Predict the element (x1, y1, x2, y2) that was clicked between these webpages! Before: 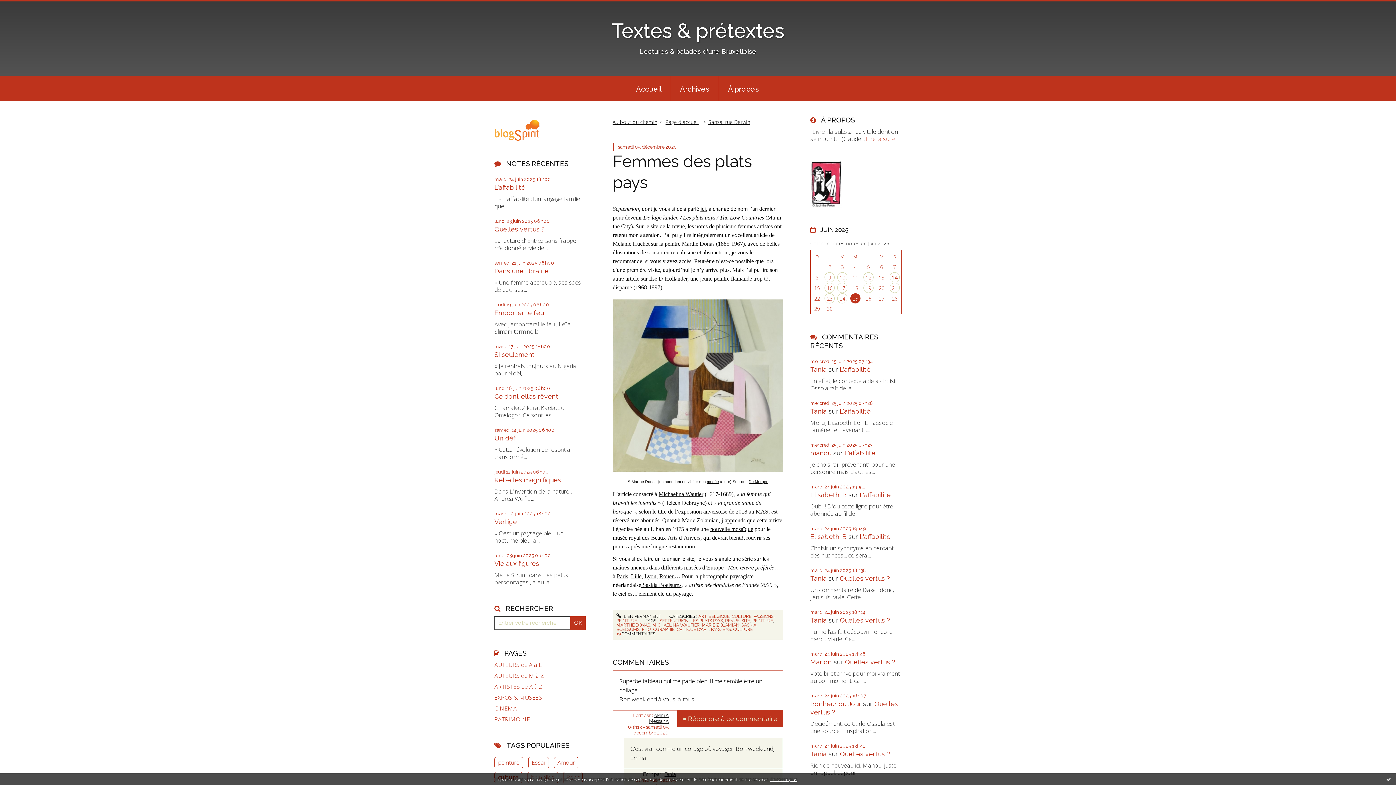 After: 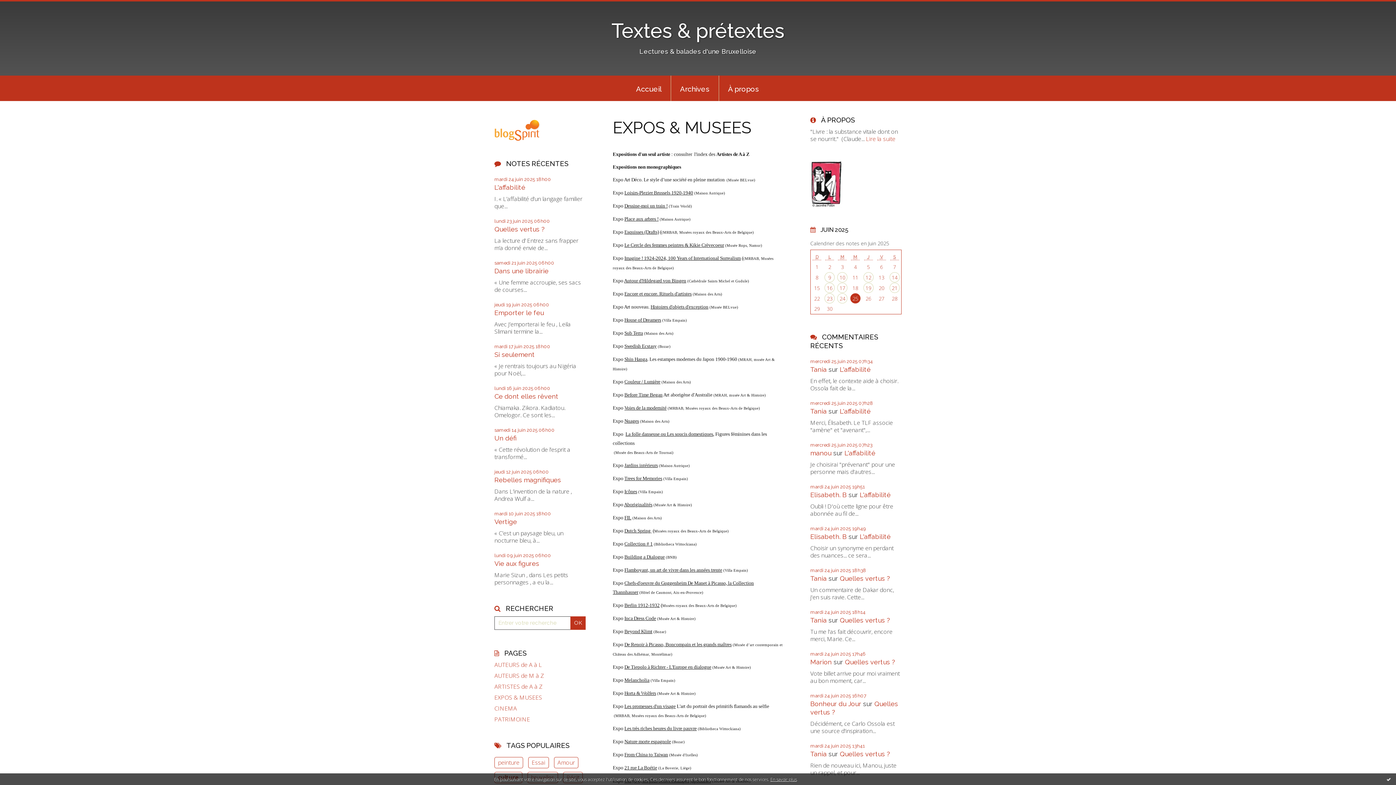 Action: bbox: (494, 694, 585, 701) label: EXPOS & MUSEES